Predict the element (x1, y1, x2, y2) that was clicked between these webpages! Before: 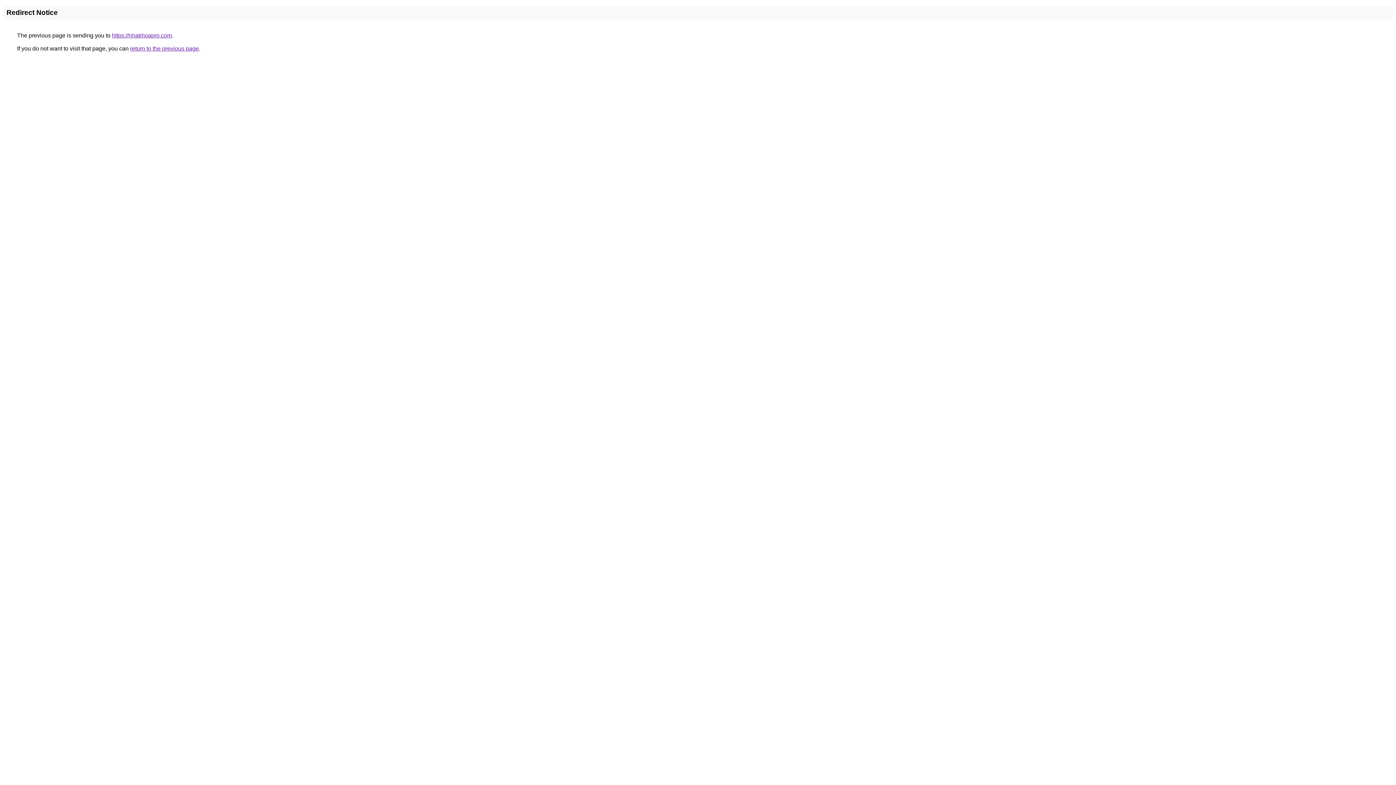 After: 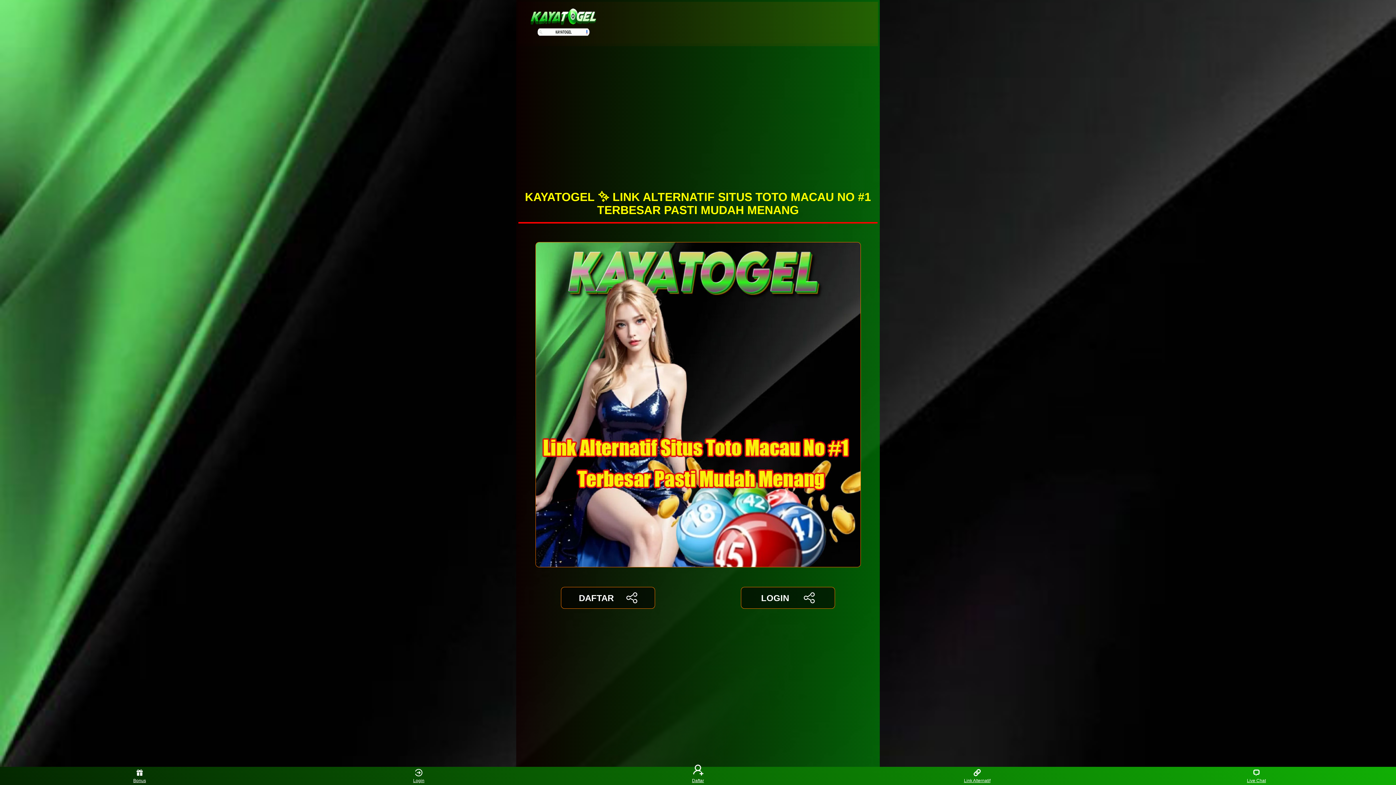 Action: bbox: (112, 32, 172, 38) label: https://nhakhoapro.com